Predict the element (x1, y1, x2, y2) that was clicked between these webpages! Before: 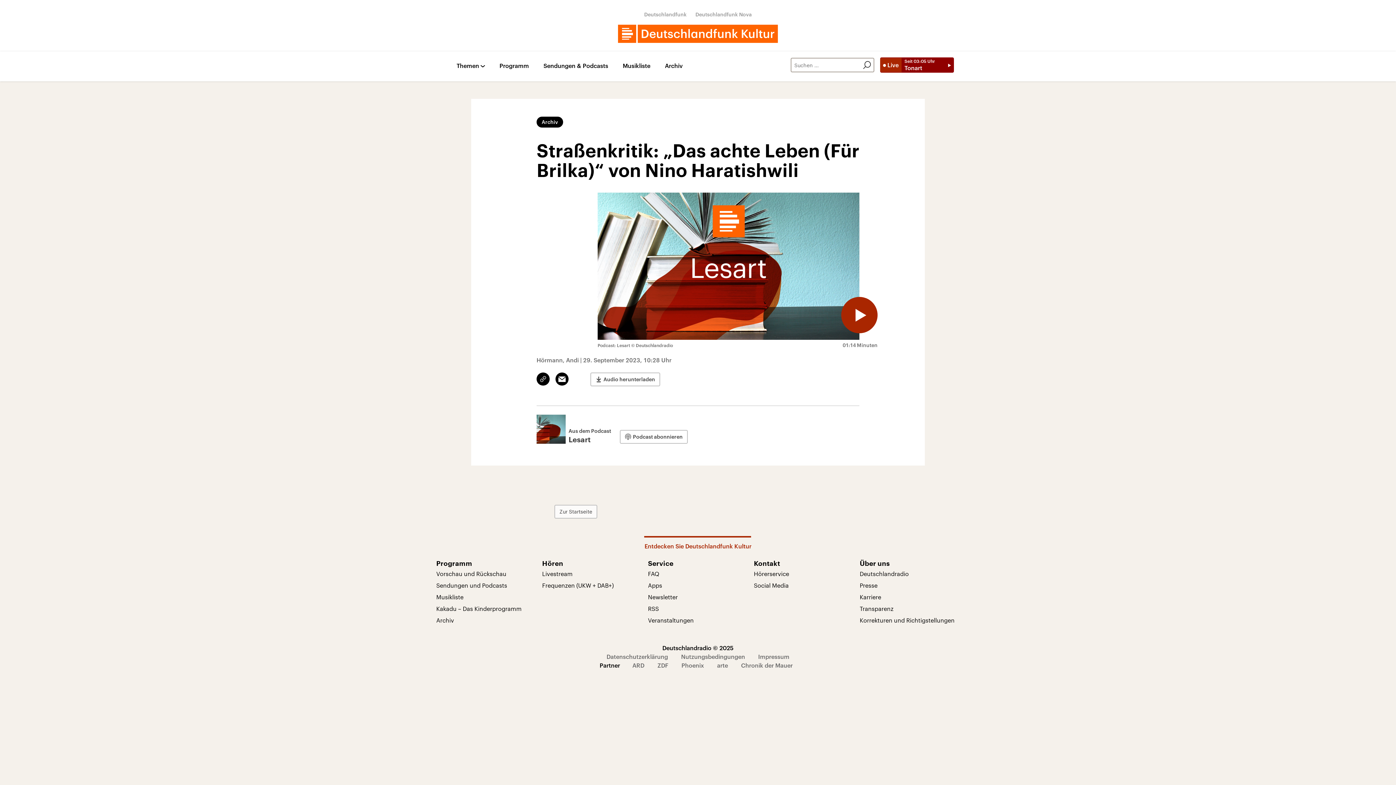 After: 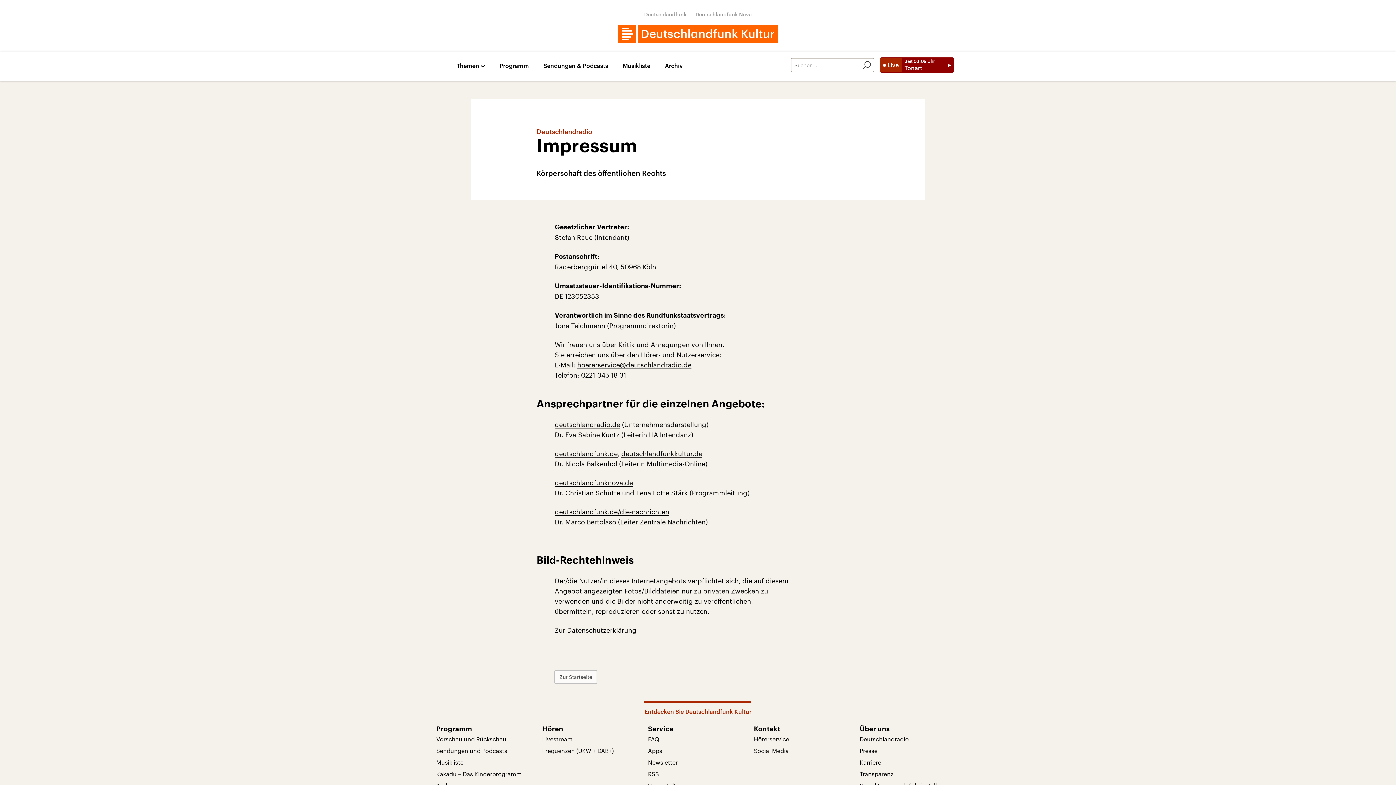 Action: bbox: (758, 653, 789, 660) label: Impressum